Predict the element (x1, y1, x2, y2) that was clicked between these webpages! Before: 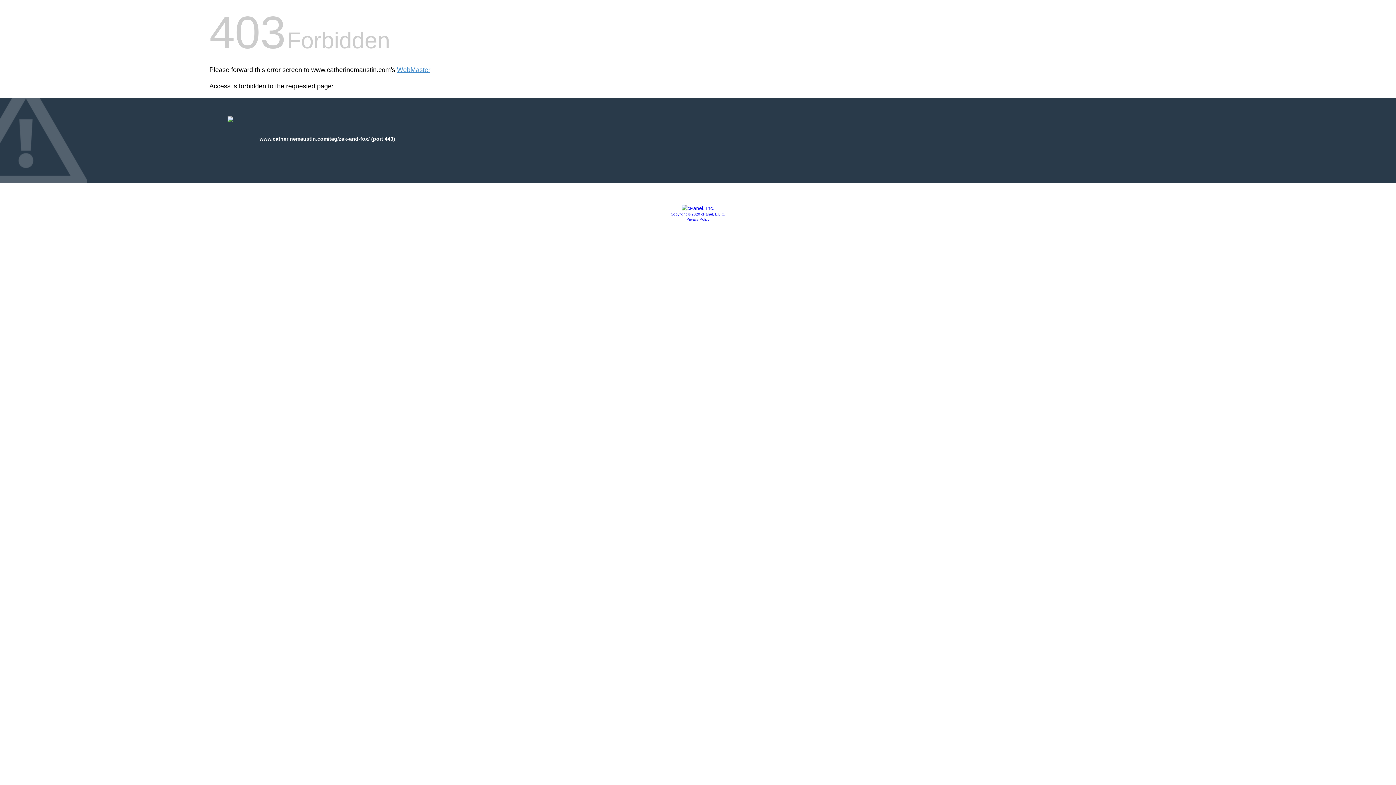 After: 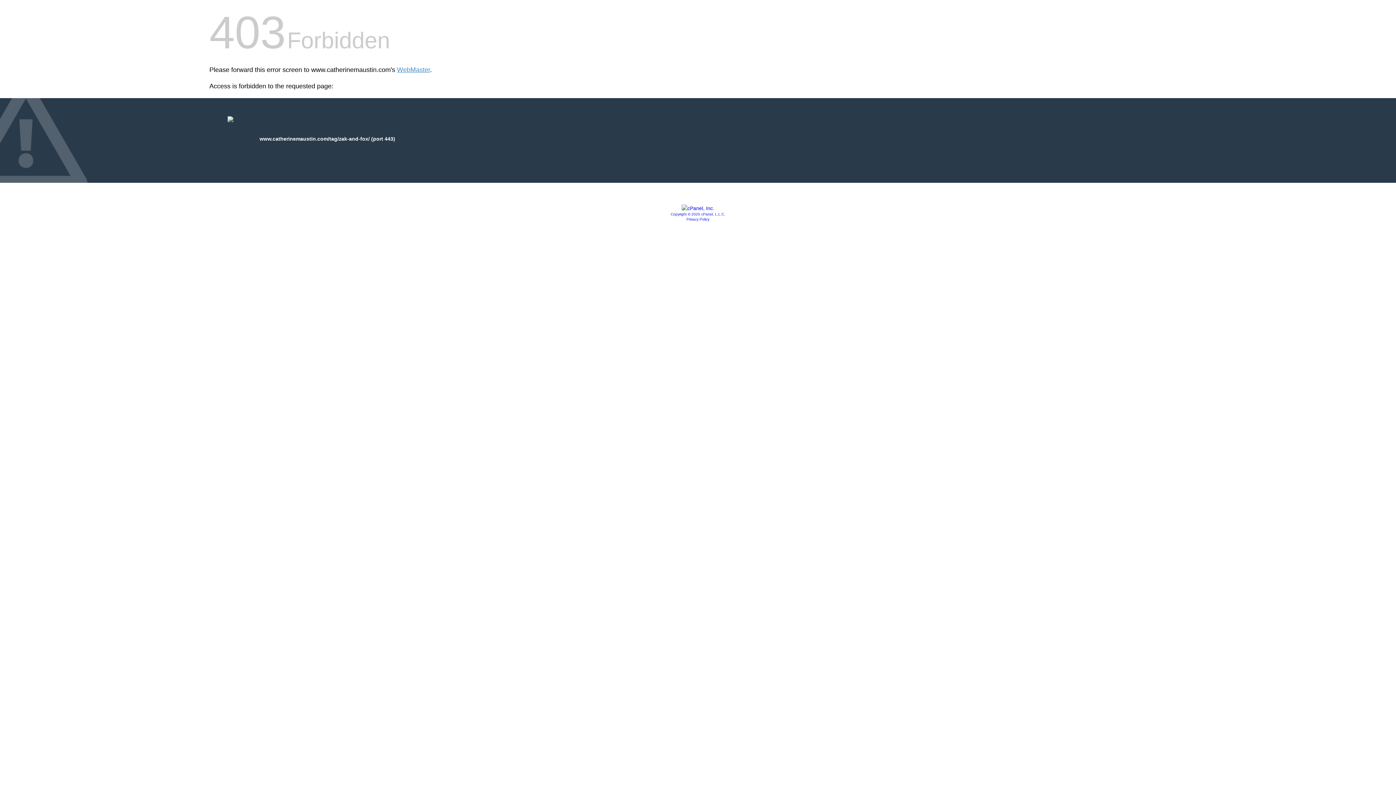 Action: label: Copyright © 2020 cPanel, L.L.C. bbox: (670, 212, 725, 216)